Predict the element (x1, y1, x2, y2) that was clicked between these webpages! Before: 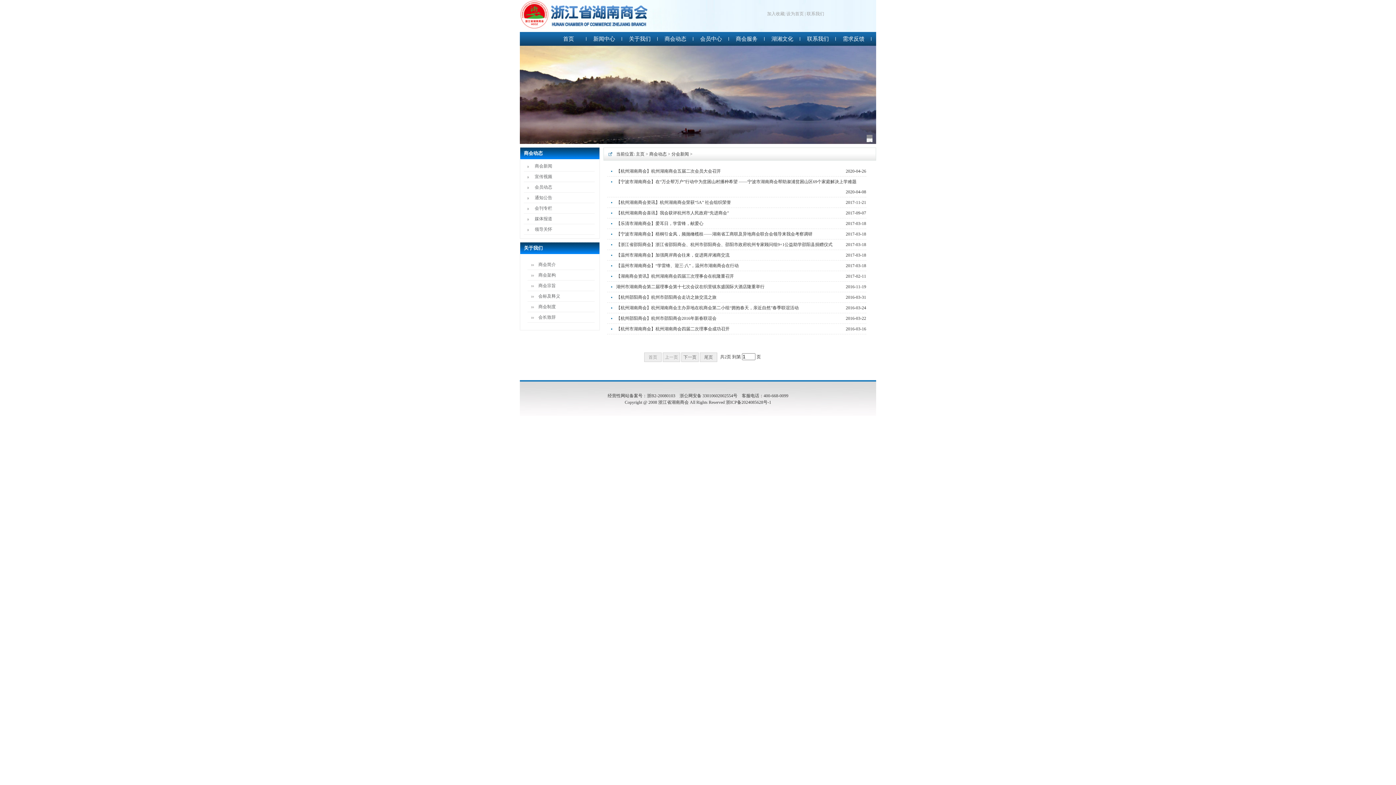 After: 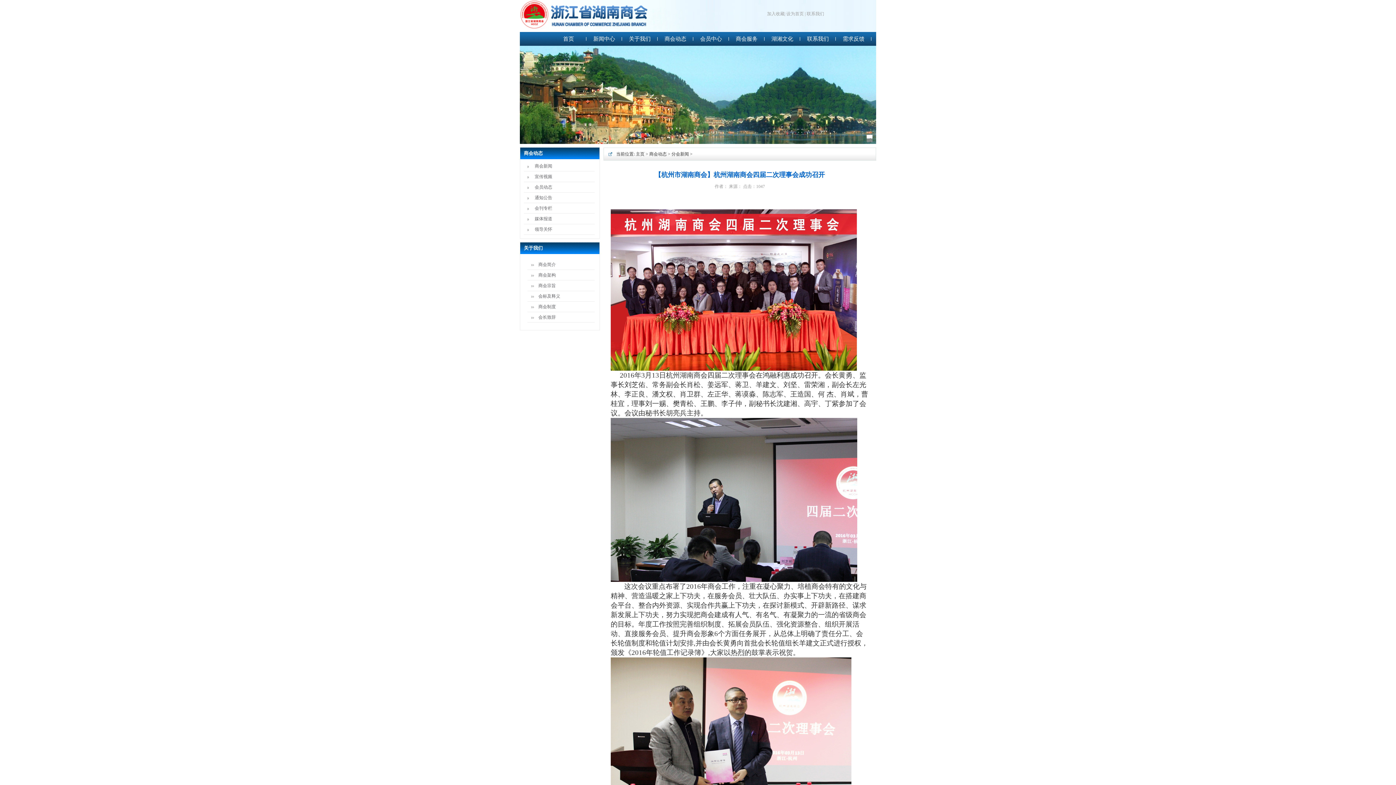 Action: bbox: (607, 324, 729, 334) label: 【杭州市湖南商会】杭州湖南商会四届二次理事会成功召开